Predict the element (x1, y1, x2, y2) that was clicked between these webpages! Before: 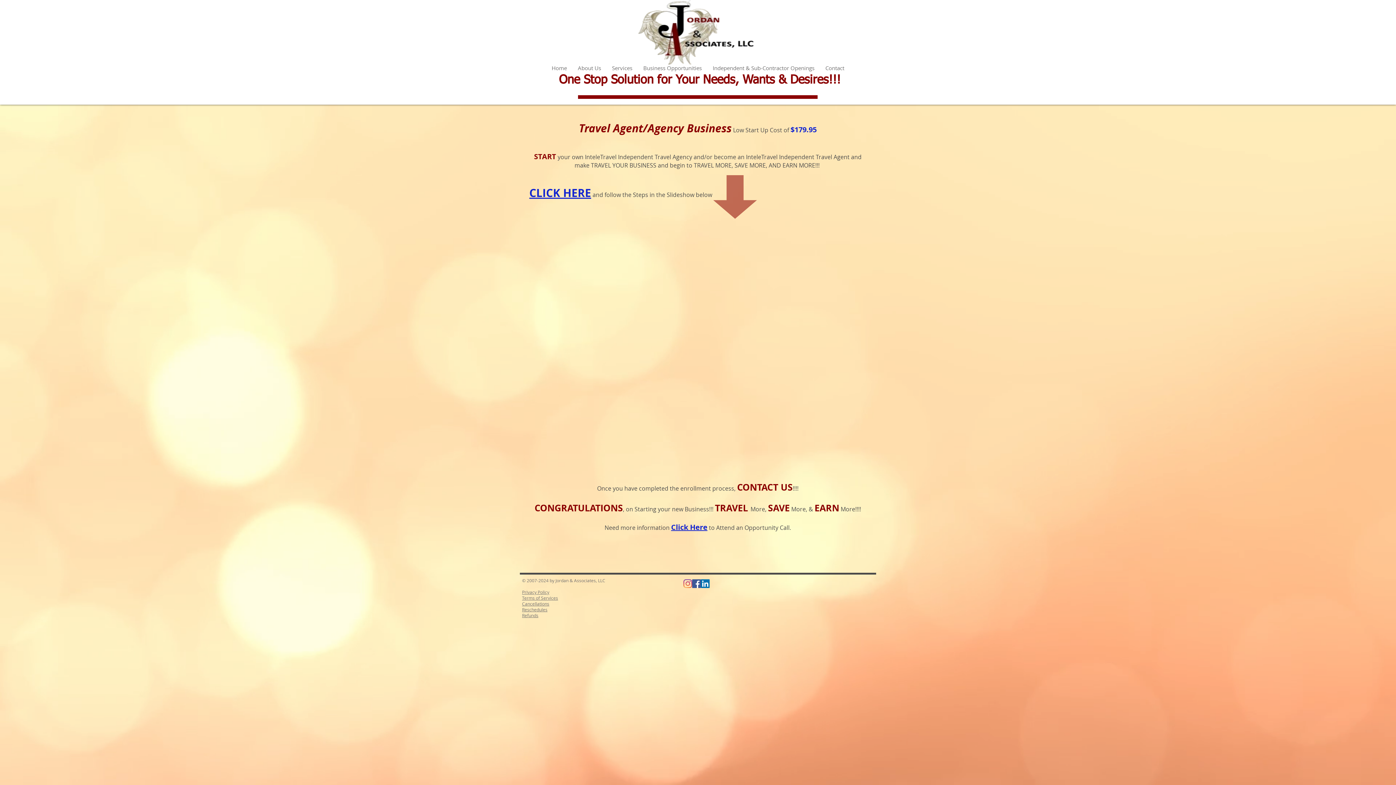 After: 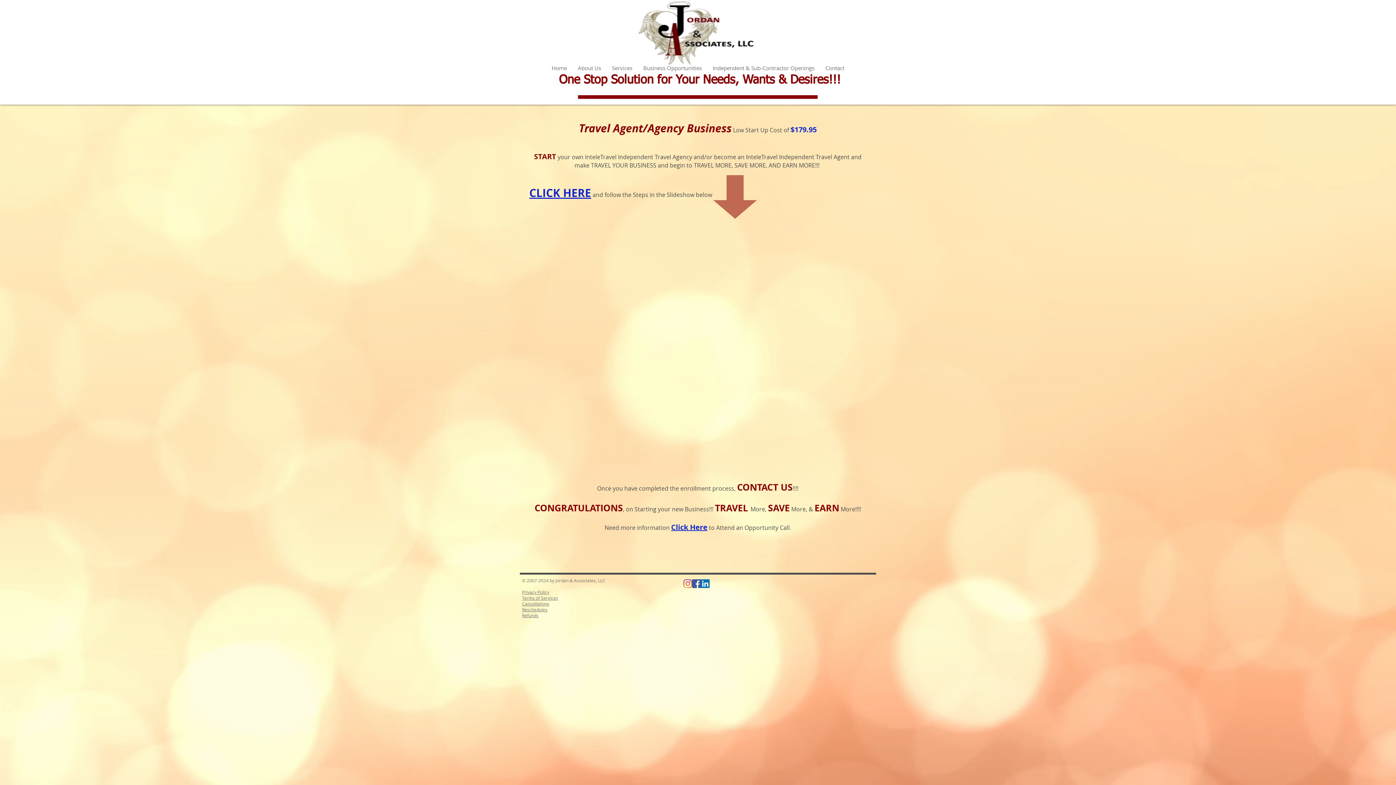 Action: bbox: (683, 579, 692, 588) label: Instagram